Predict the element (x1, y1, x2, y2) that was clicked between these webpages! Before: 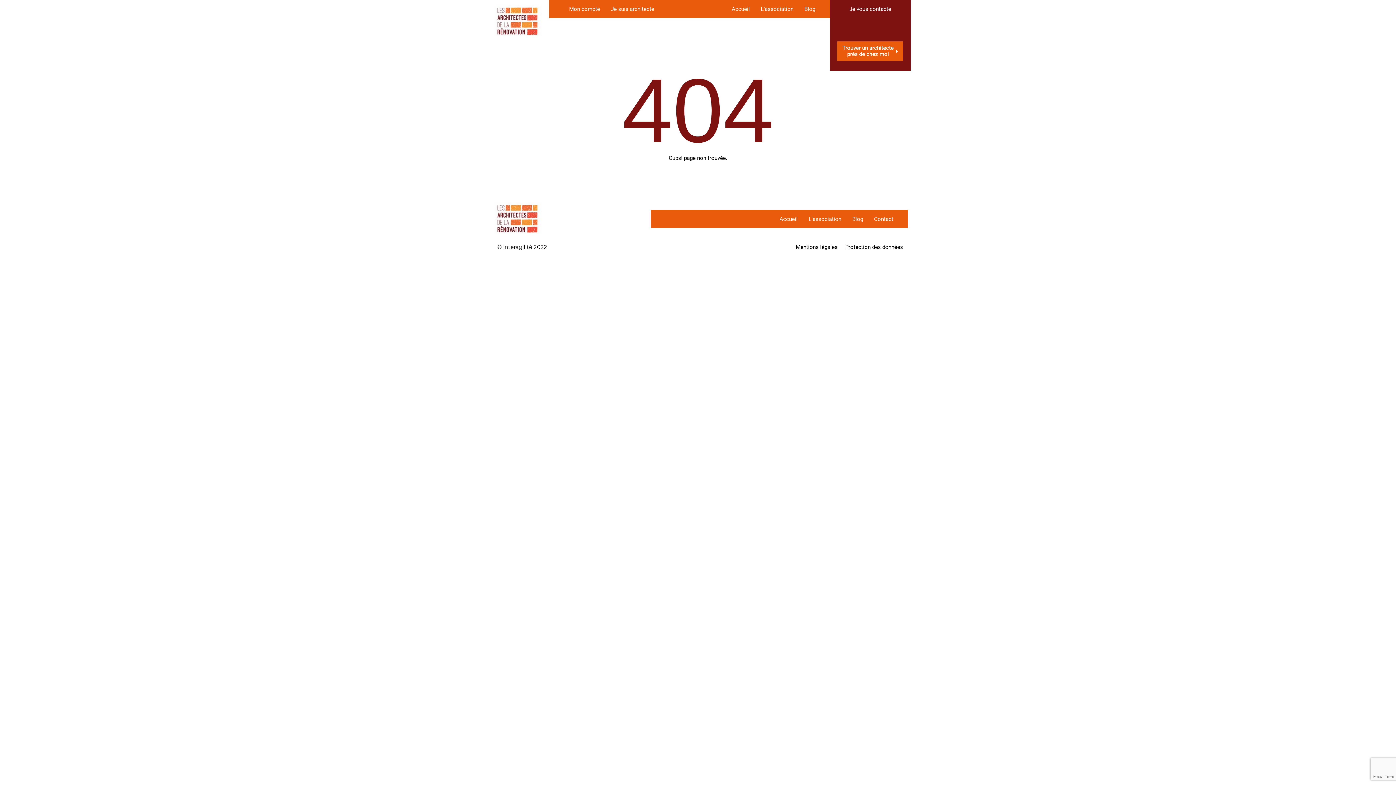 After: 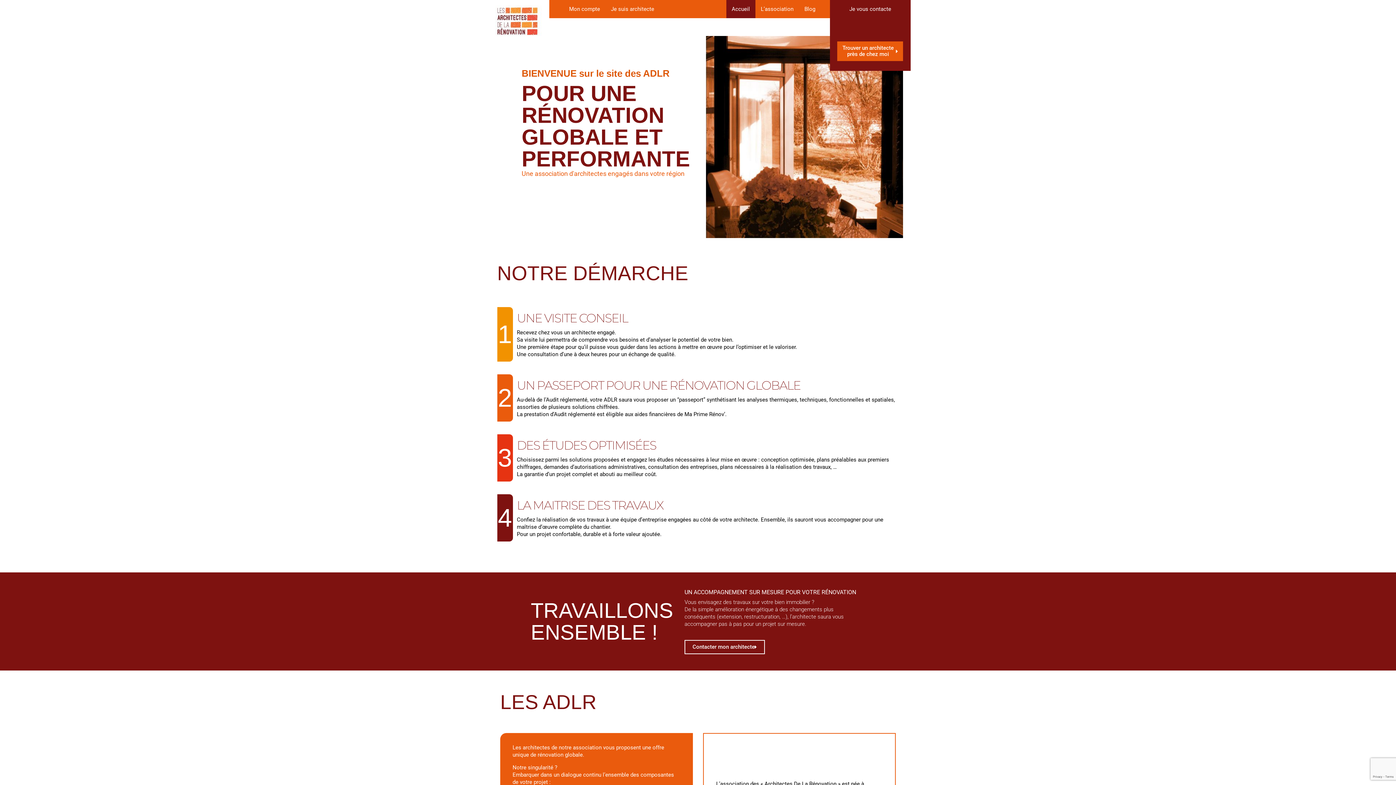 Action: label: Accueil bbox: (726, 0, 755, 18)